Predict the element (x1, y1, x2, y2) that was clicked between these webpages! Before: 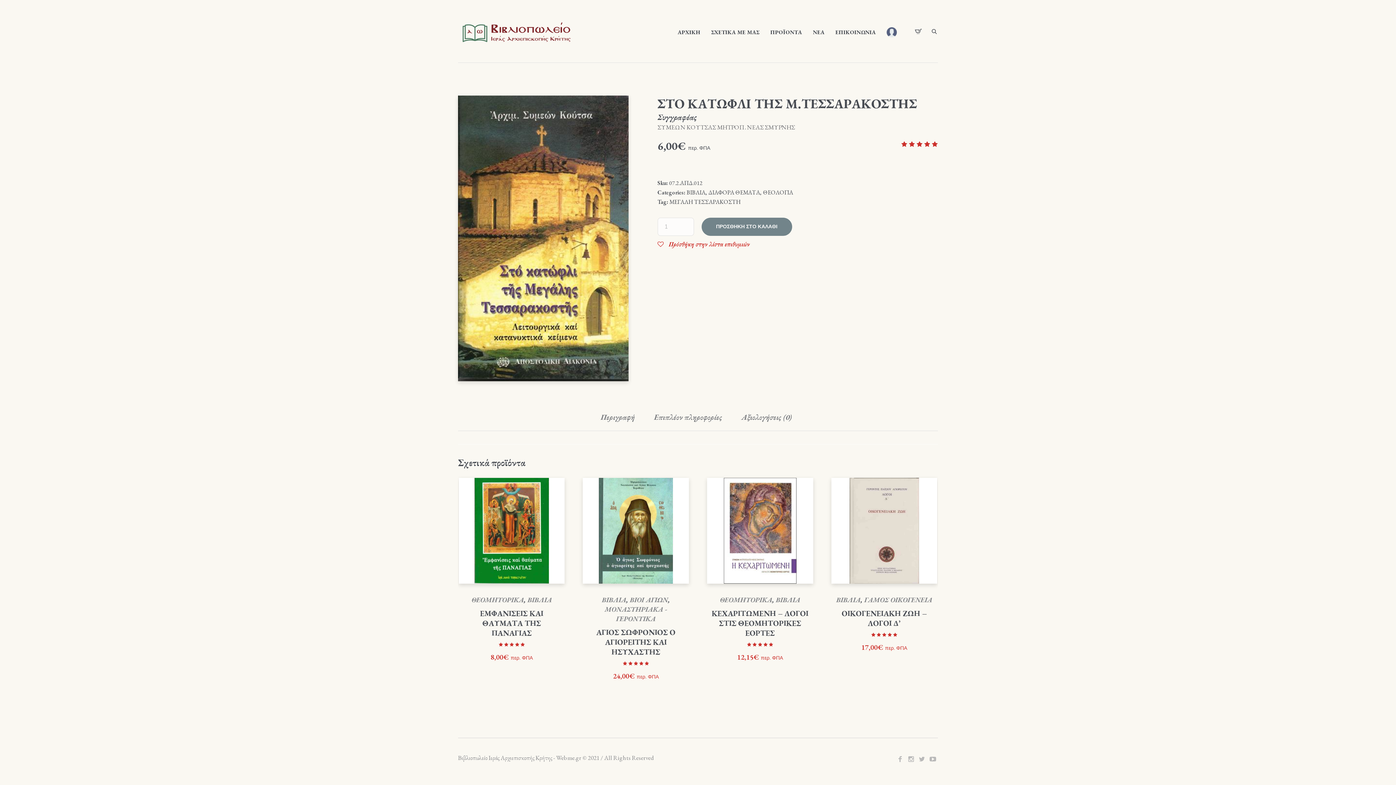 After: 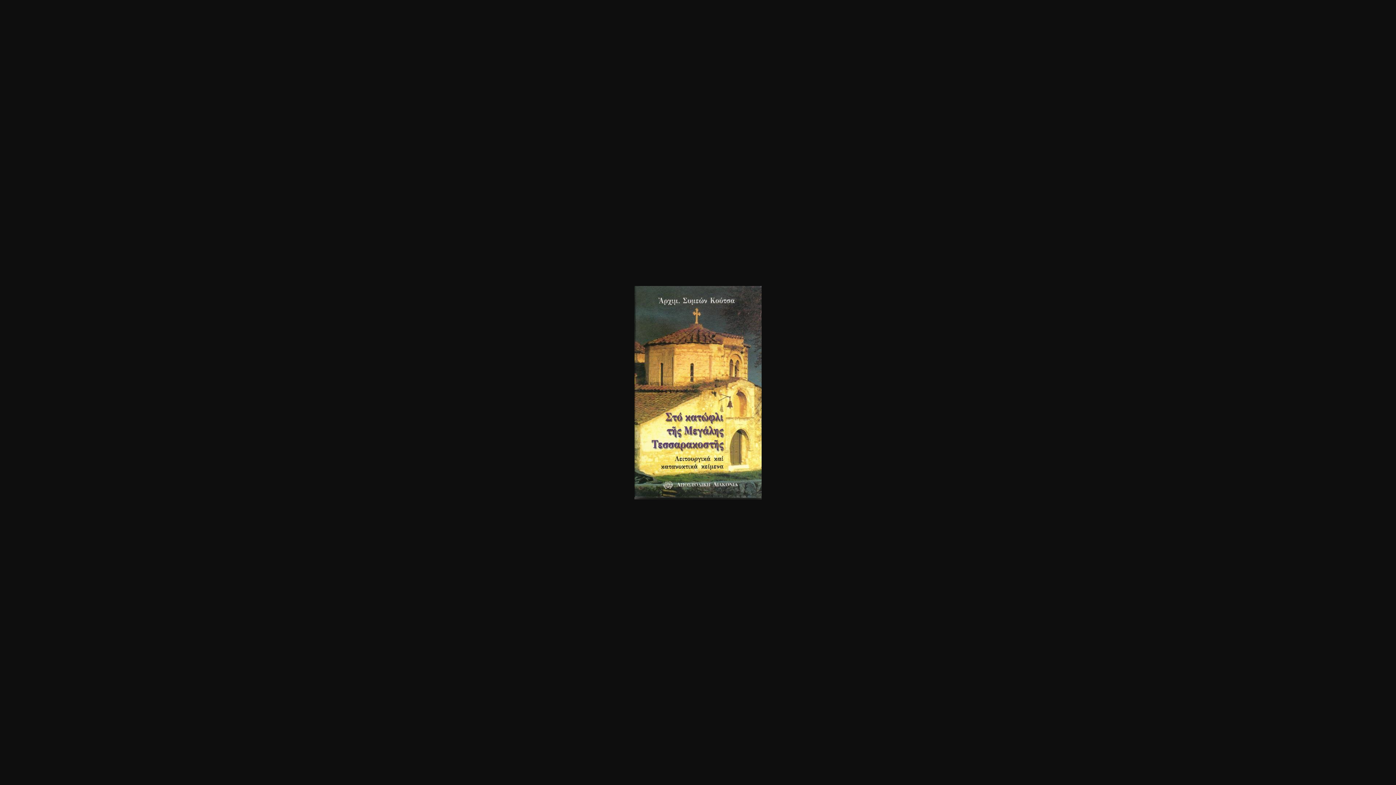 Action: bbox: (458, 95, 628, 381)